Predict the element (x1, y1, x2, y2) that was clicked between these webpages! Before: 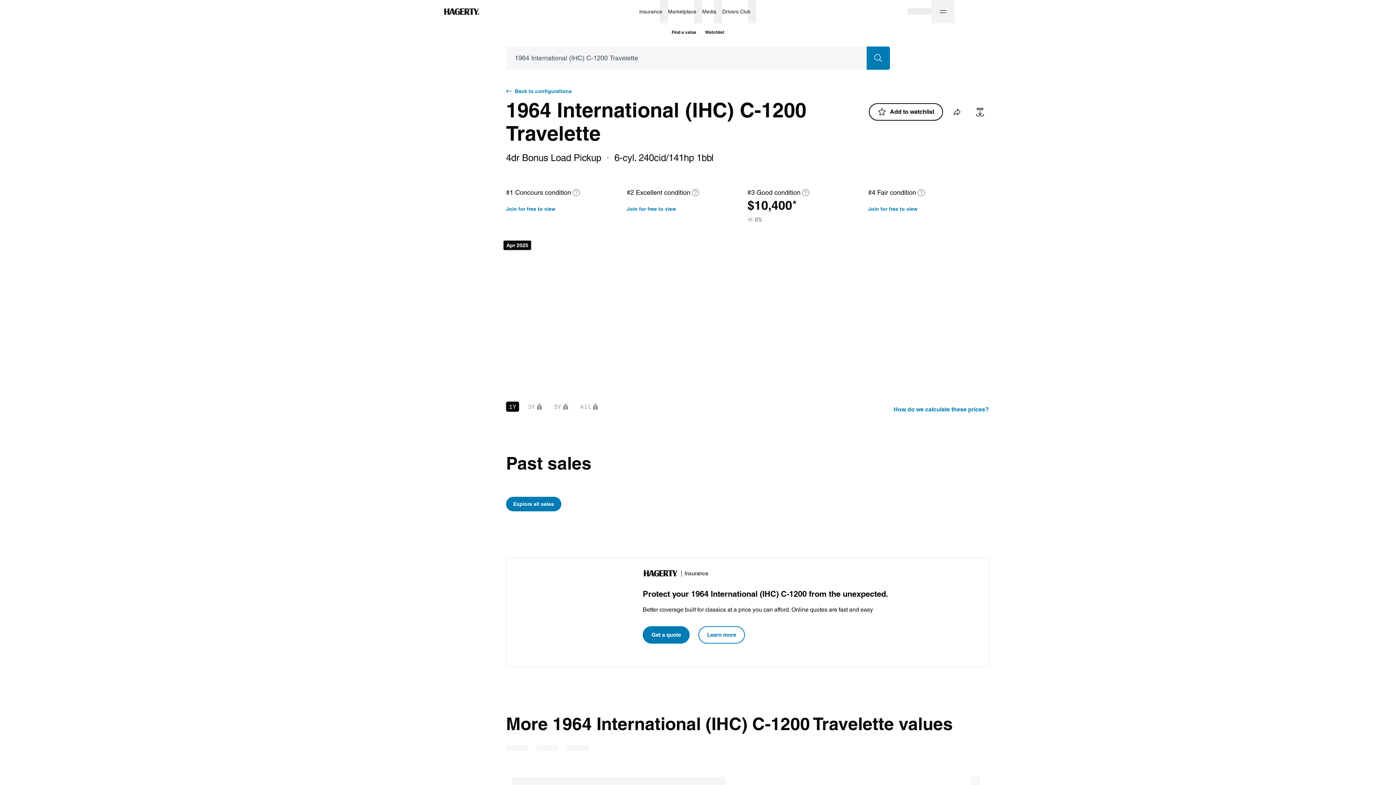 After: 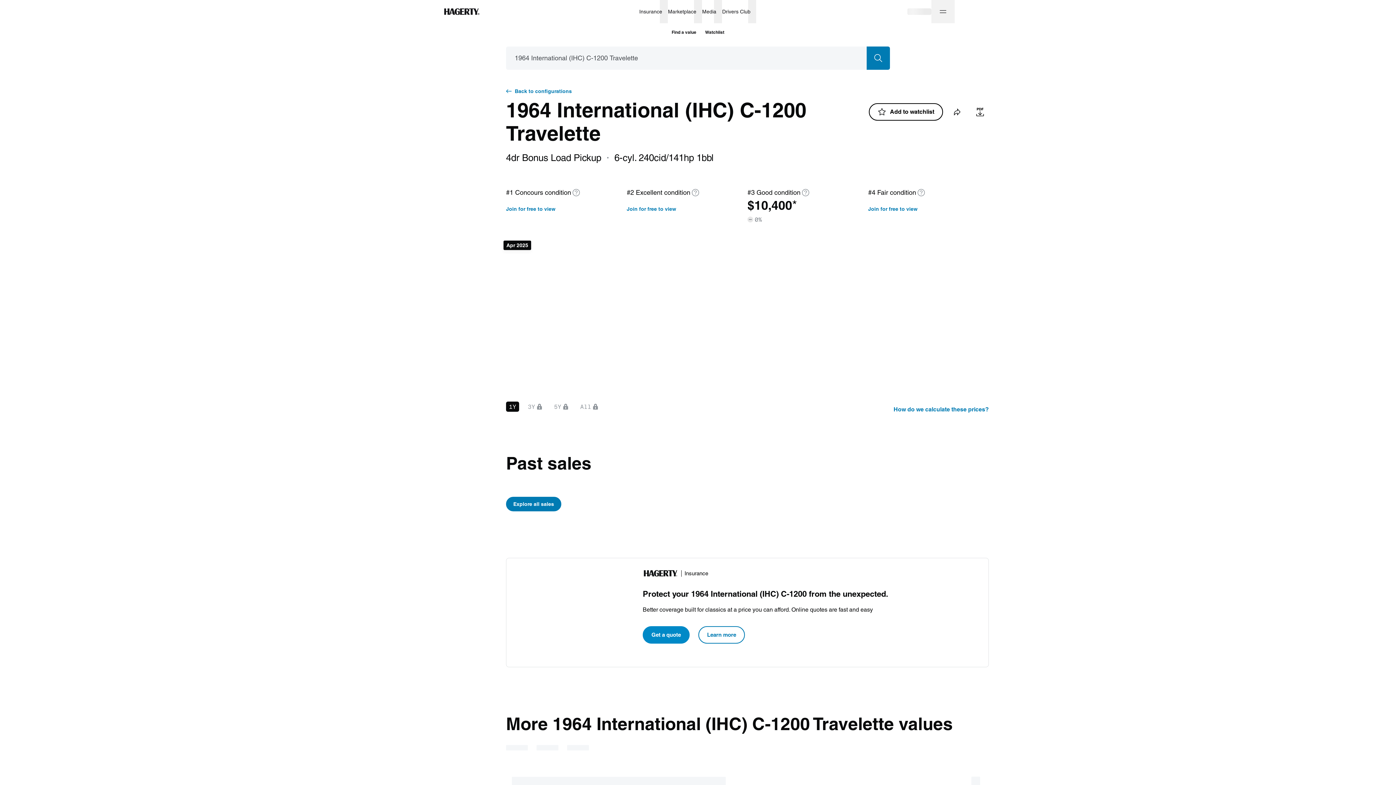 Action: label: Get a quote bbox: (642, 626, 689, 644)